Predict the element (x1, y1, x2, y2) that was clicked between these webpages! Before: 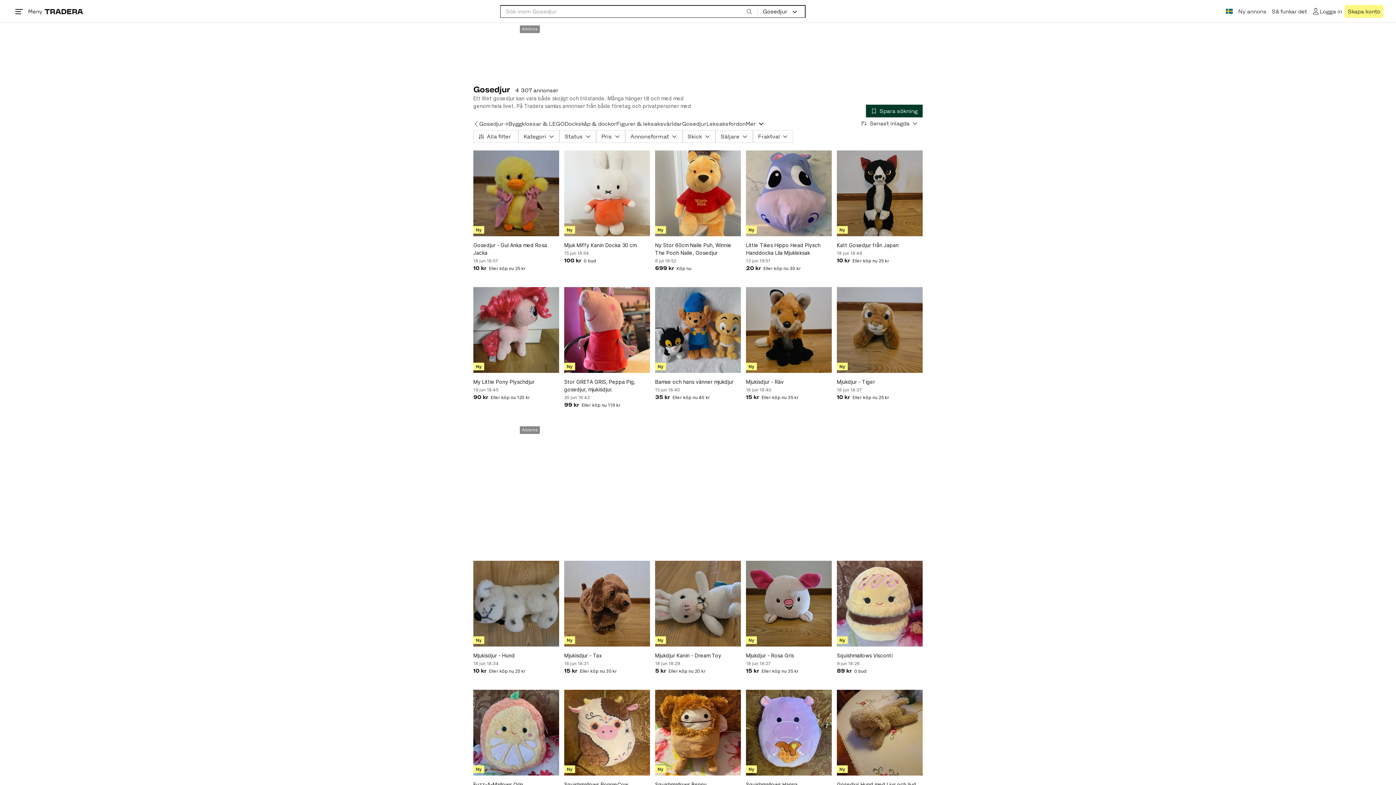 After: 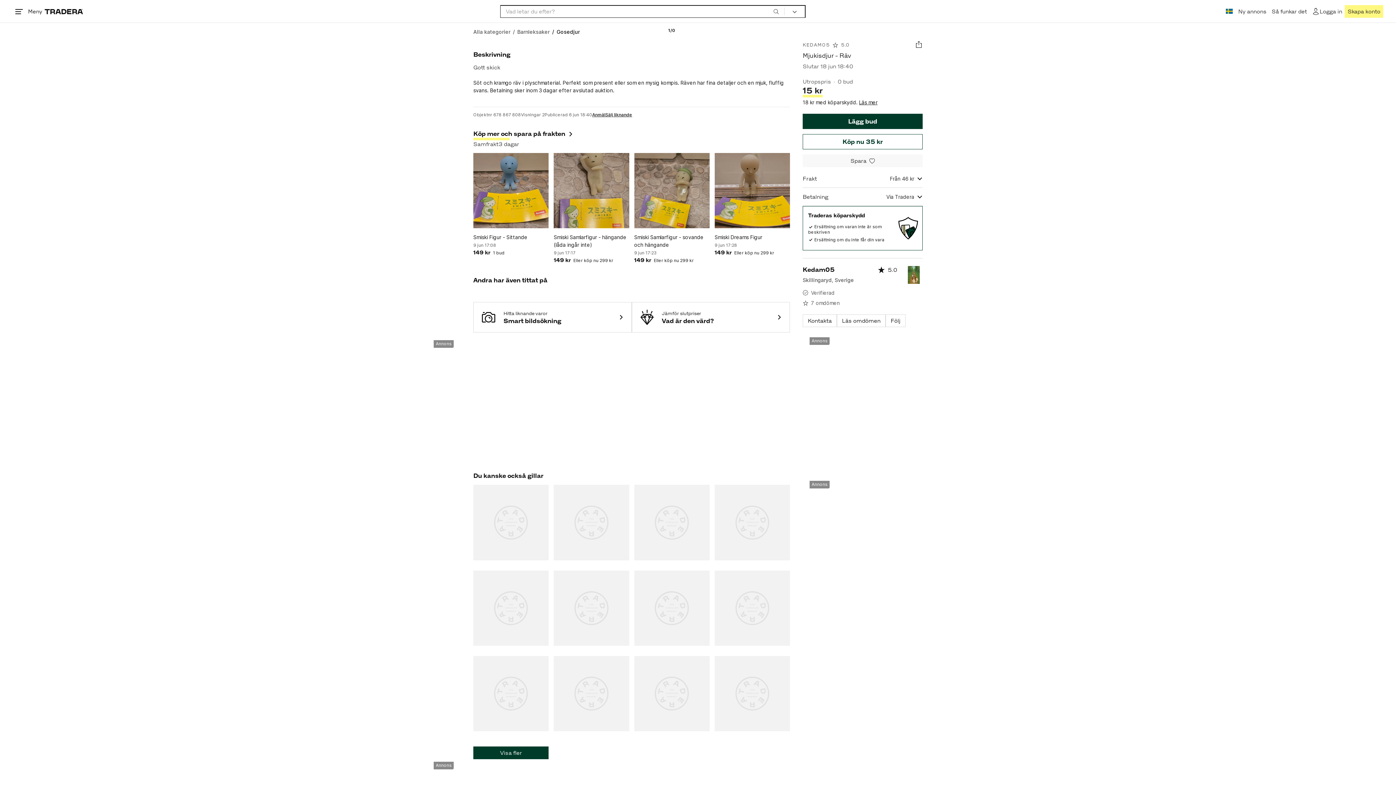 Action: bbox: (746, 287, 832, 373)